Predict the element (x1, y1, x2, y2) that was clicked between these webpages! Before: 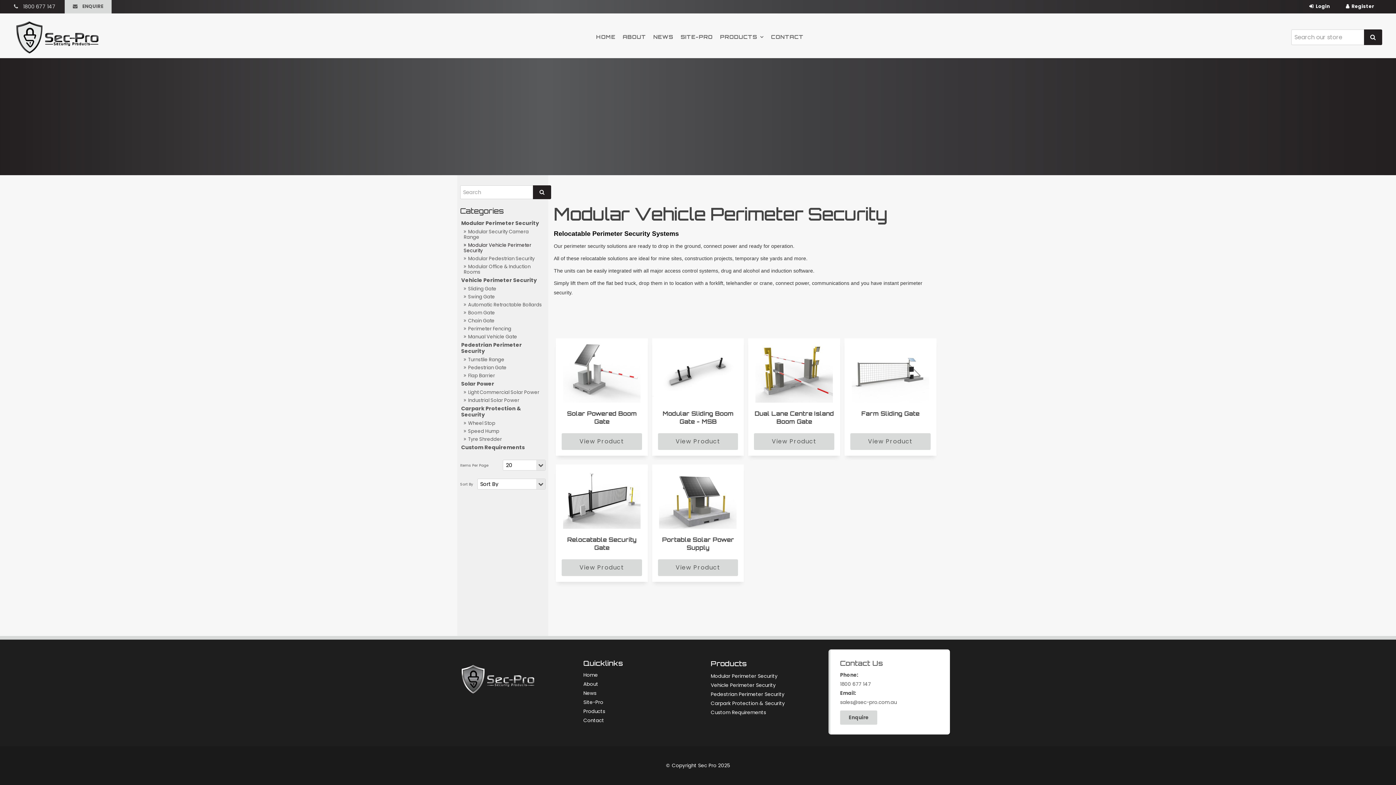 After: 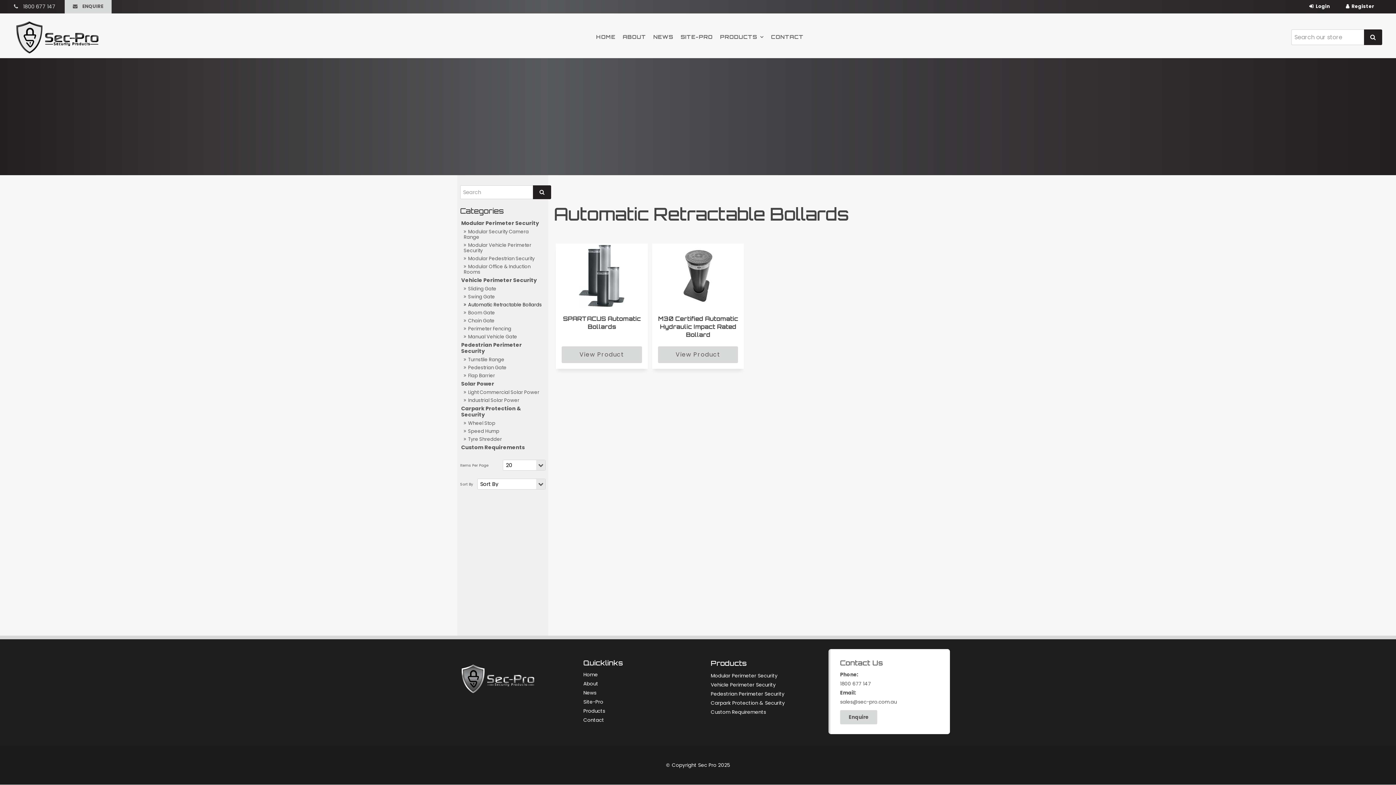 Action: bbox: (460, 301, 545, 308) label: Automatic Retractable Bollards